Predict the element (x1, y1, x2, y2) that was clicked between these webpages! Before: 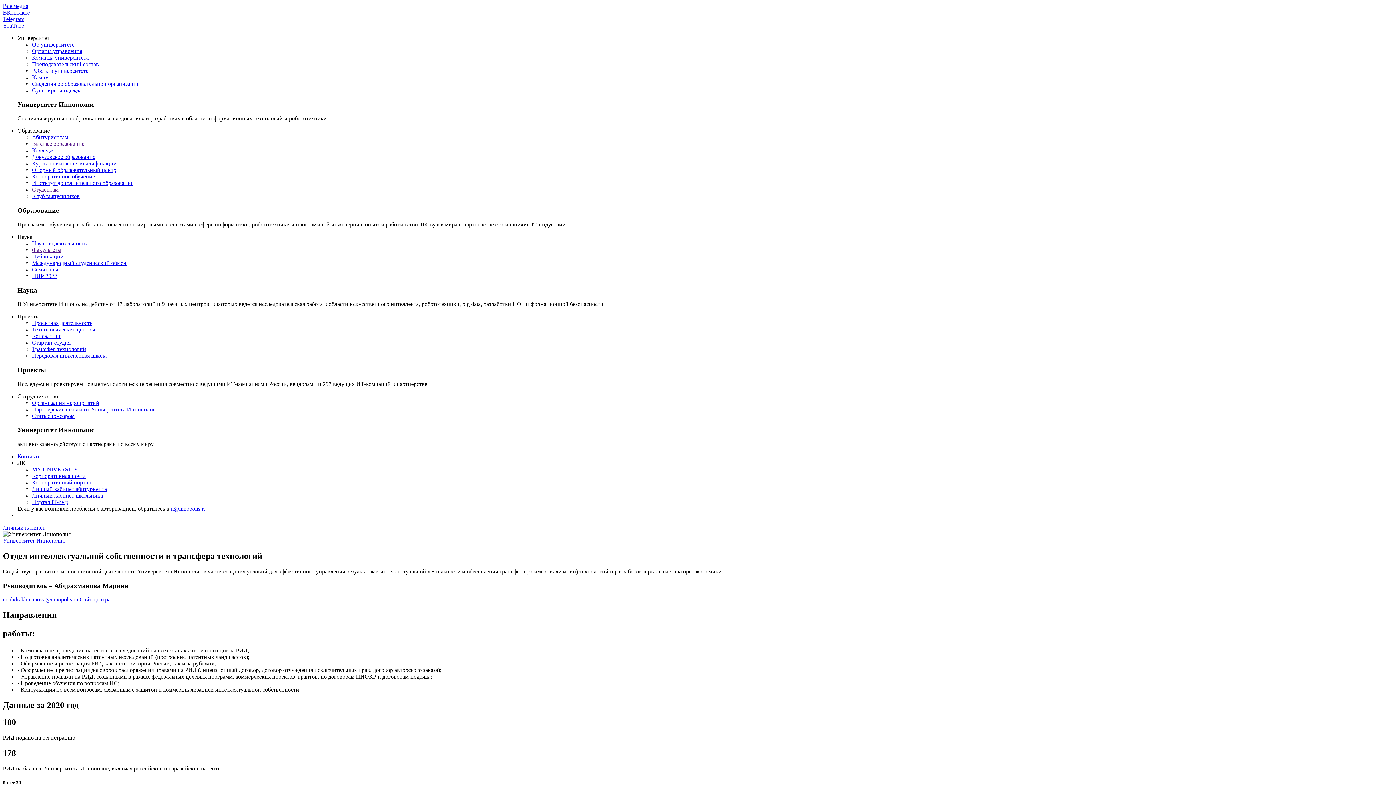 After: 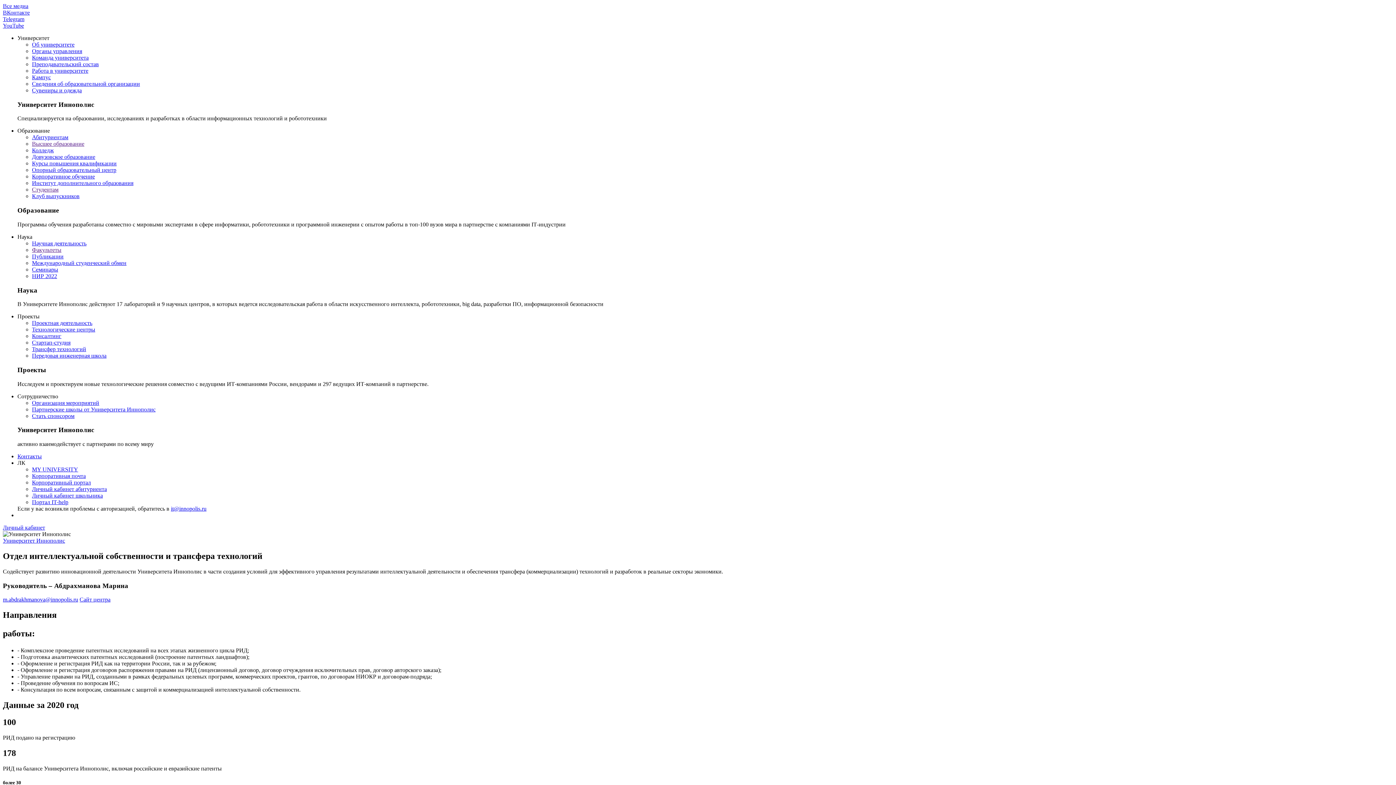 Action: label: it@innopolis.ru bbox: (170, 505, 206, 512)